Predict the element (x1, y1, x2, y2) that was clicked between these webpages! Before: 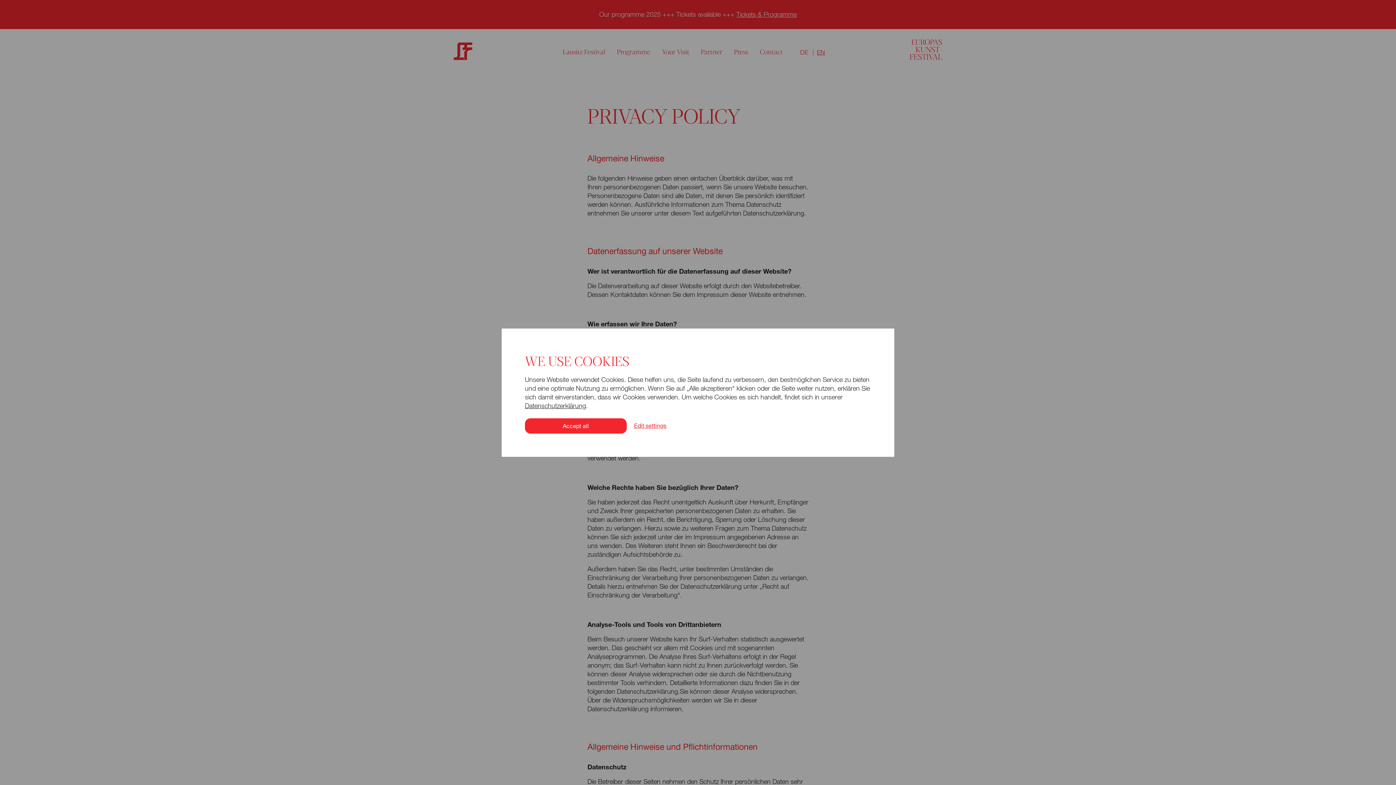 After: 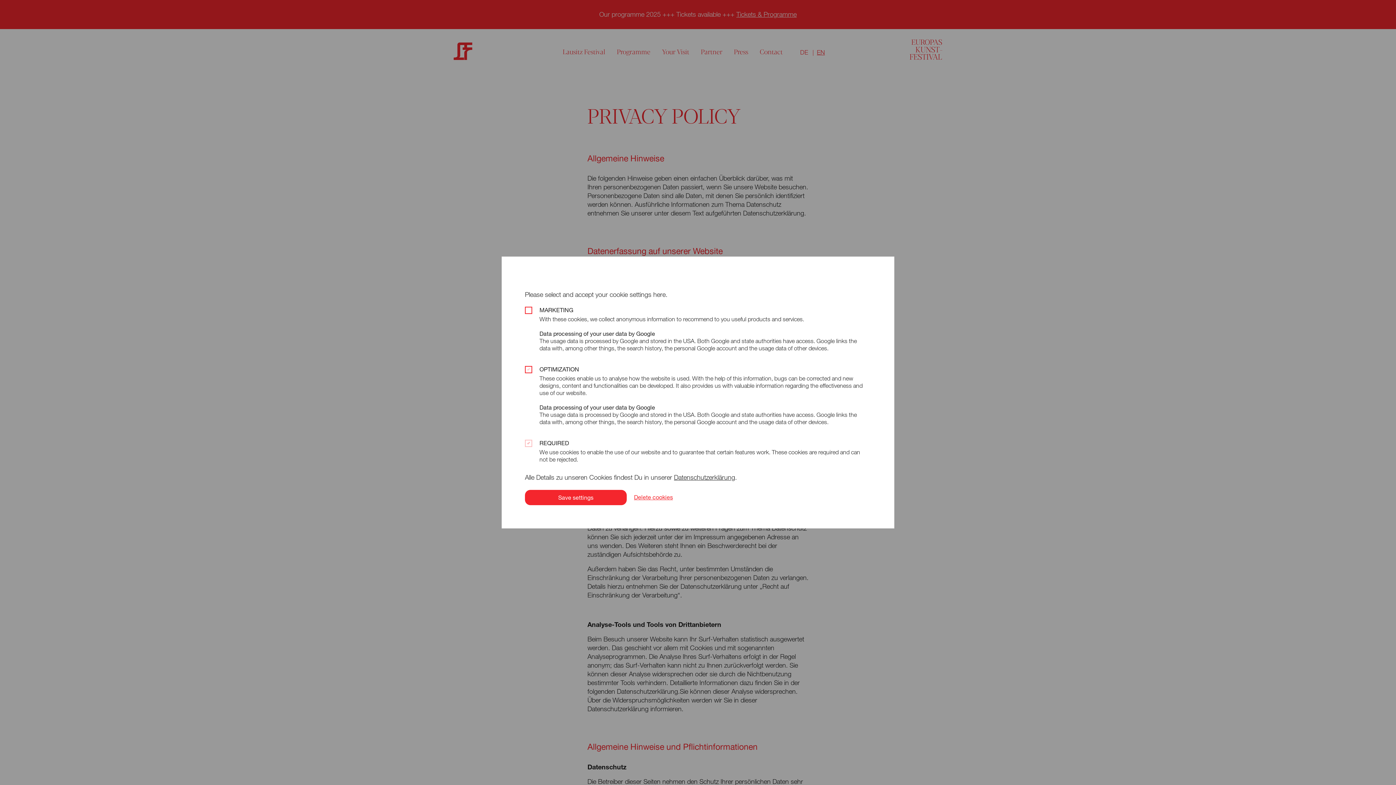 Action: label: Edit settings bbox: (634, 422, 666, 428)